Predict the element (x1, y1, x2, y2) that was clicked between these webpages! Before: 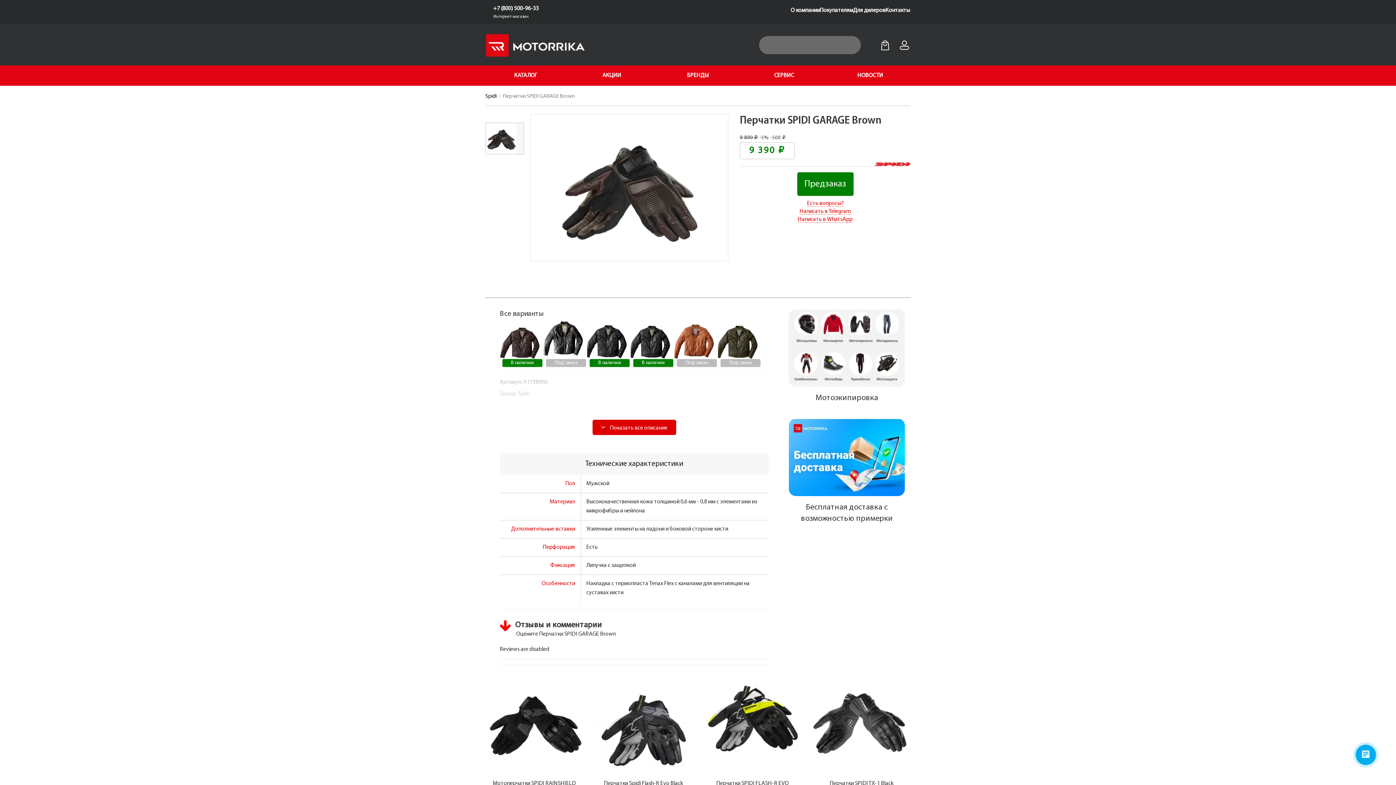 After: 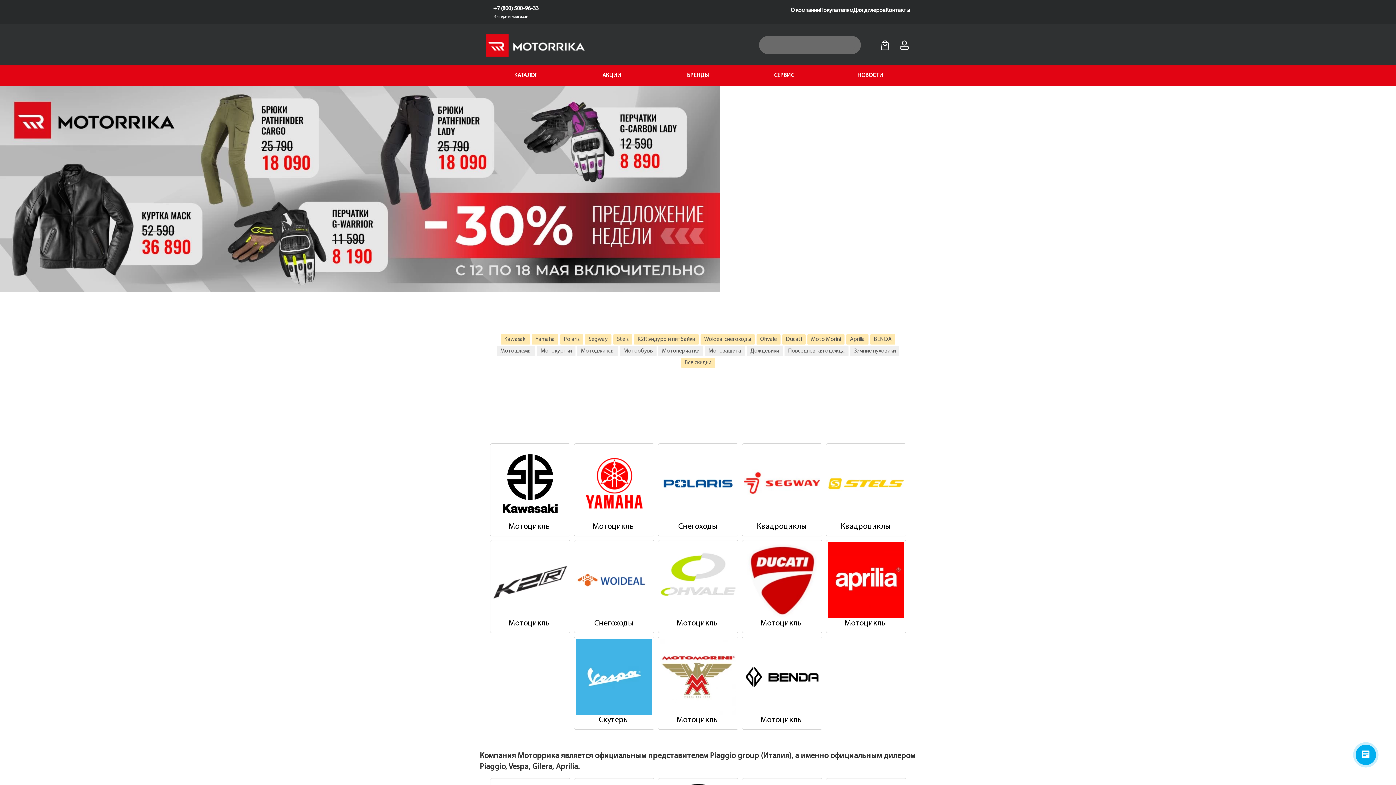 Action: bbox: (486, 34, 584, 56)